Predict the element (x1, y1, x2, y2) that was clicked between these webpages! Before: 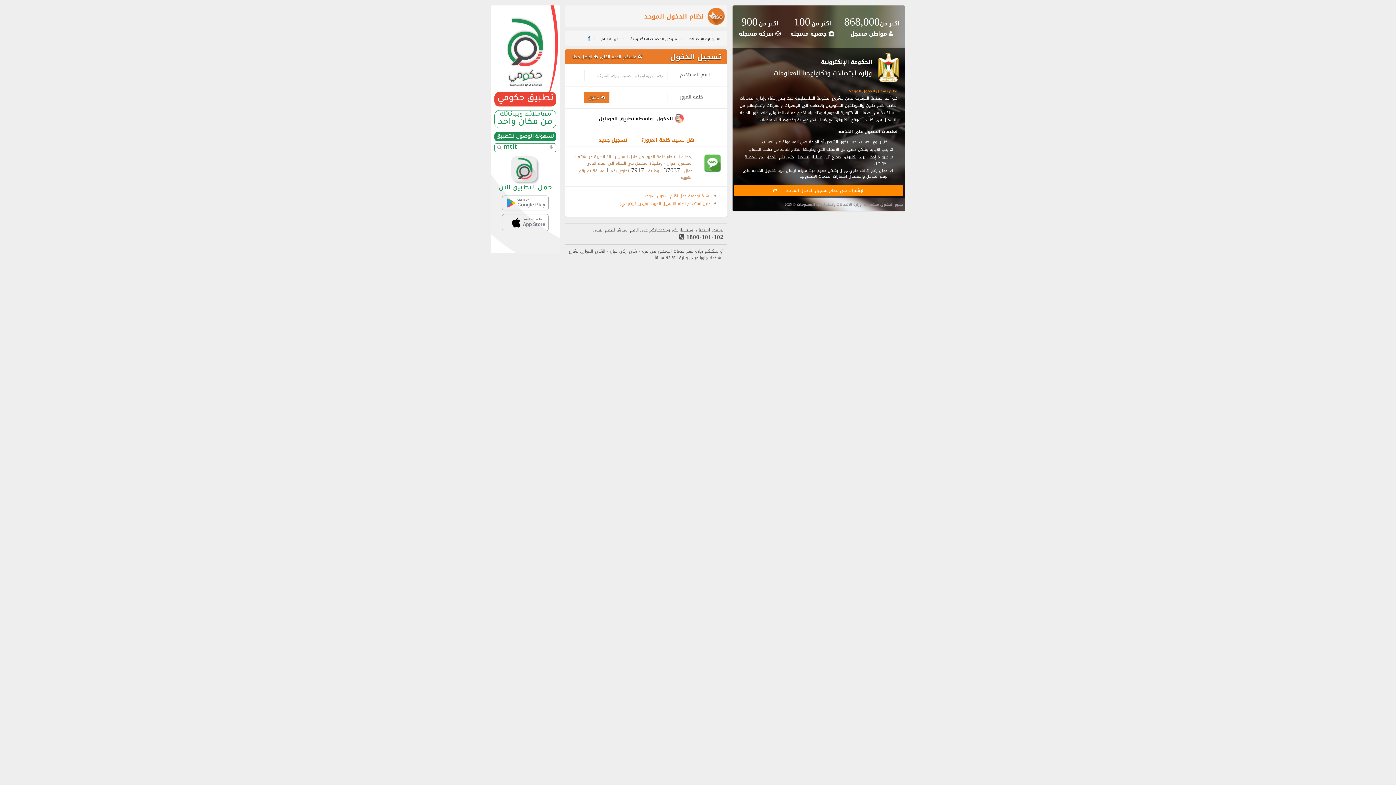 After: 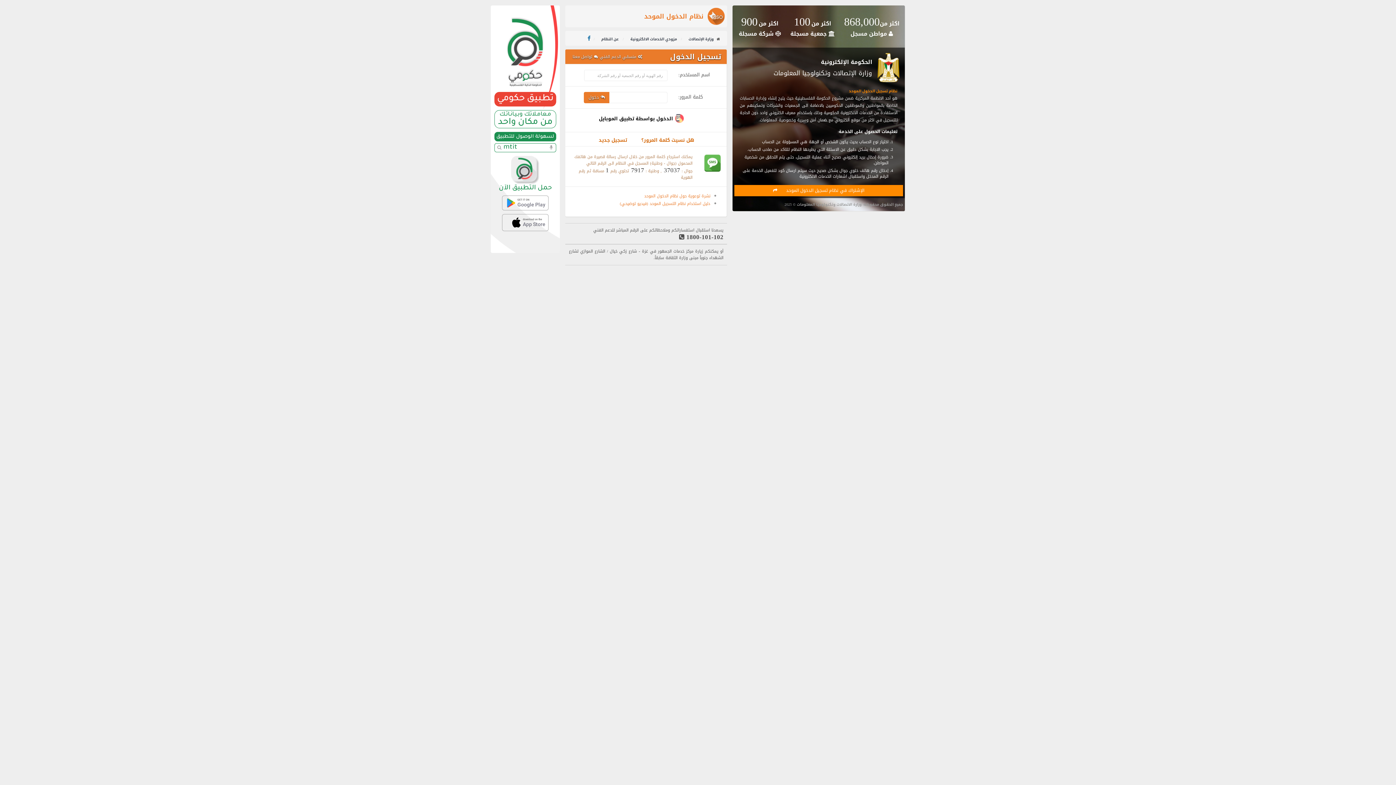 Action: label: الدخول بواسطة تطبيق الموبايل bbox: (599, 116, 673, 121)